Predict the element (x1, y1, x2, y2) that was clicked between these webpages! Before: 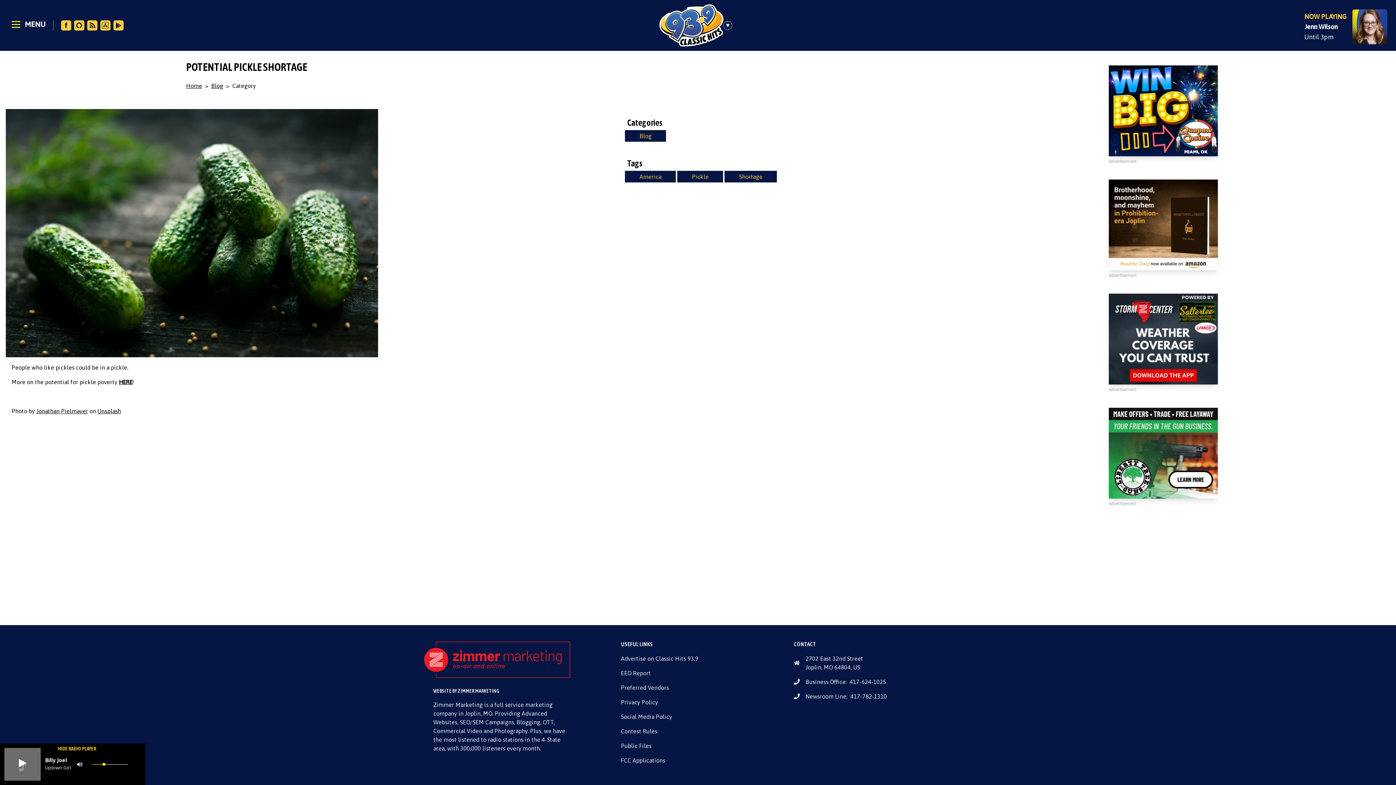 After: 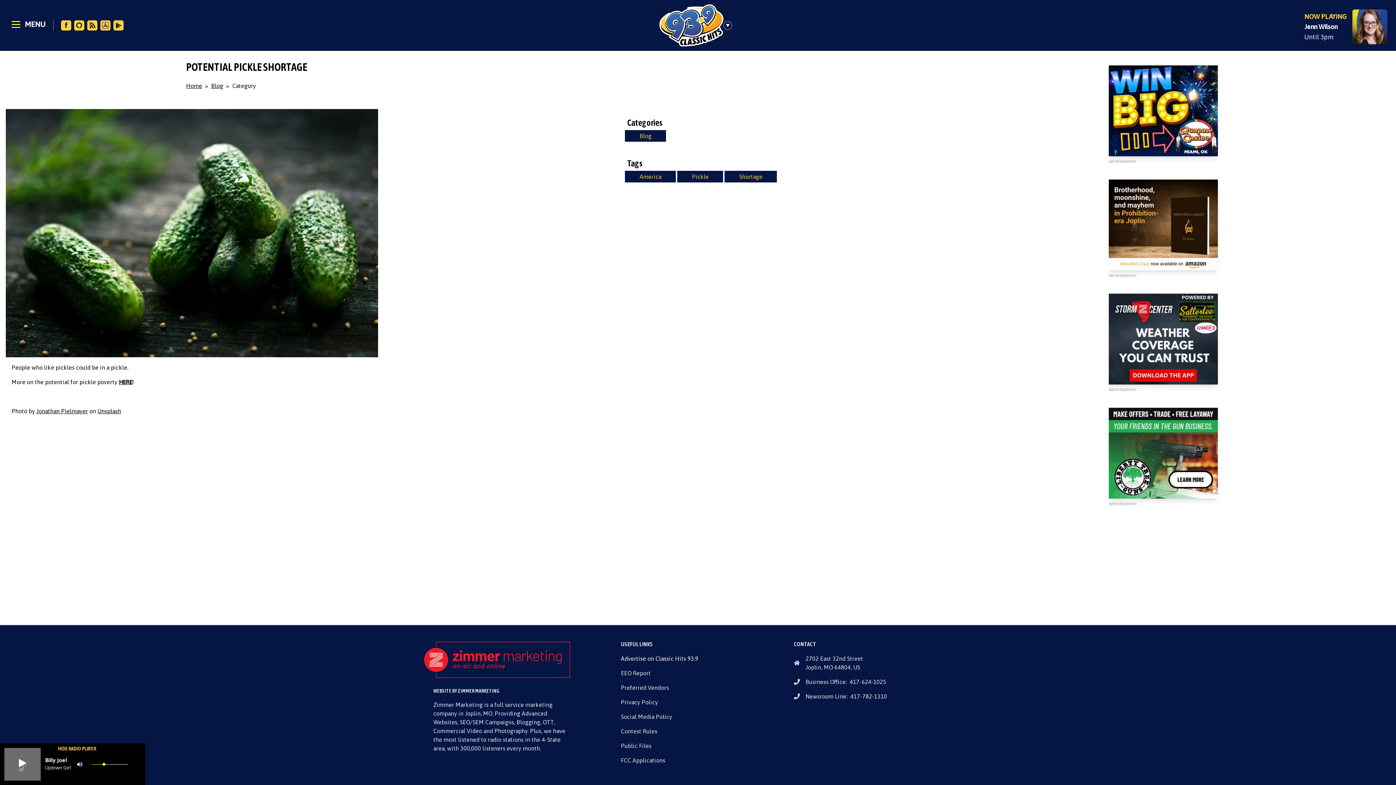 Action: bbox: (621, 655, 698, 662) label: Advertise on Classic Hits 93.9